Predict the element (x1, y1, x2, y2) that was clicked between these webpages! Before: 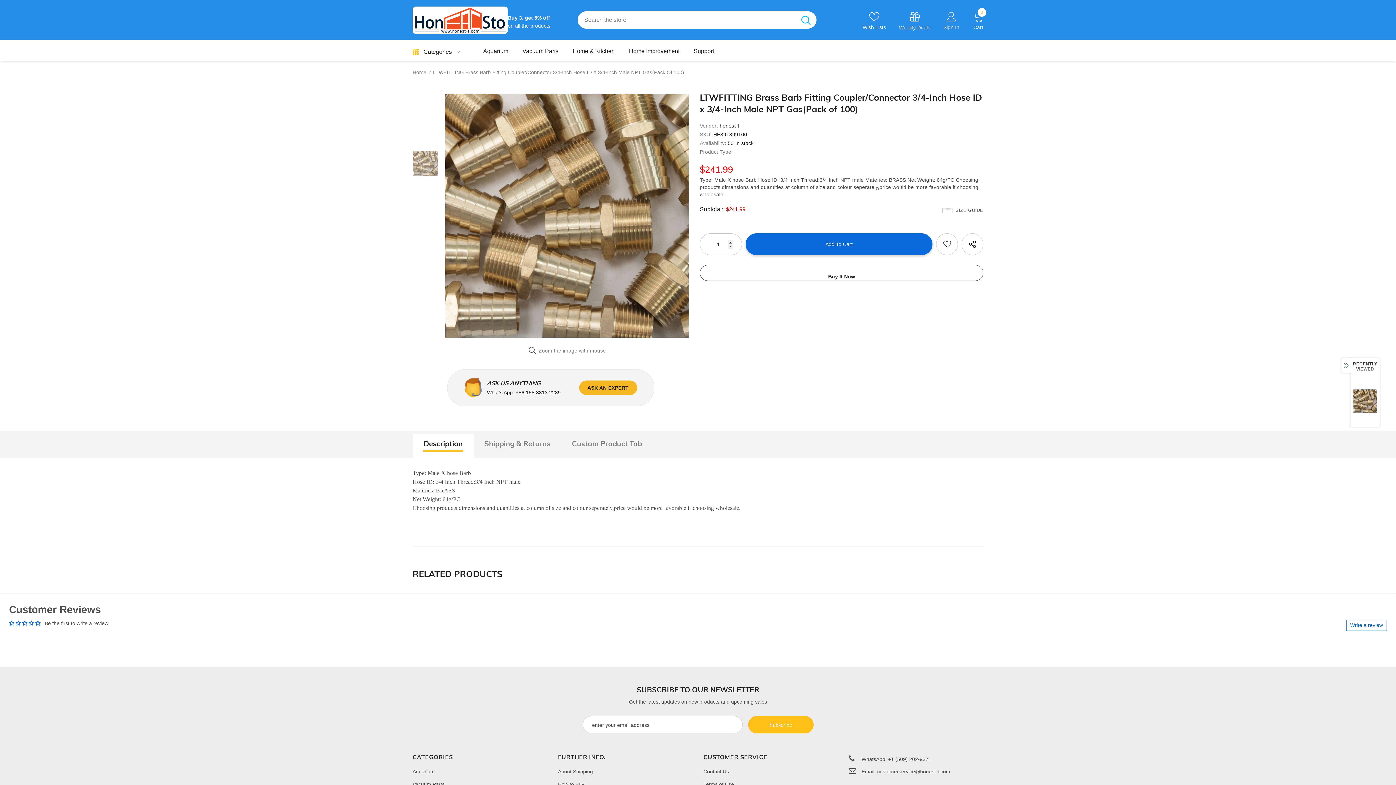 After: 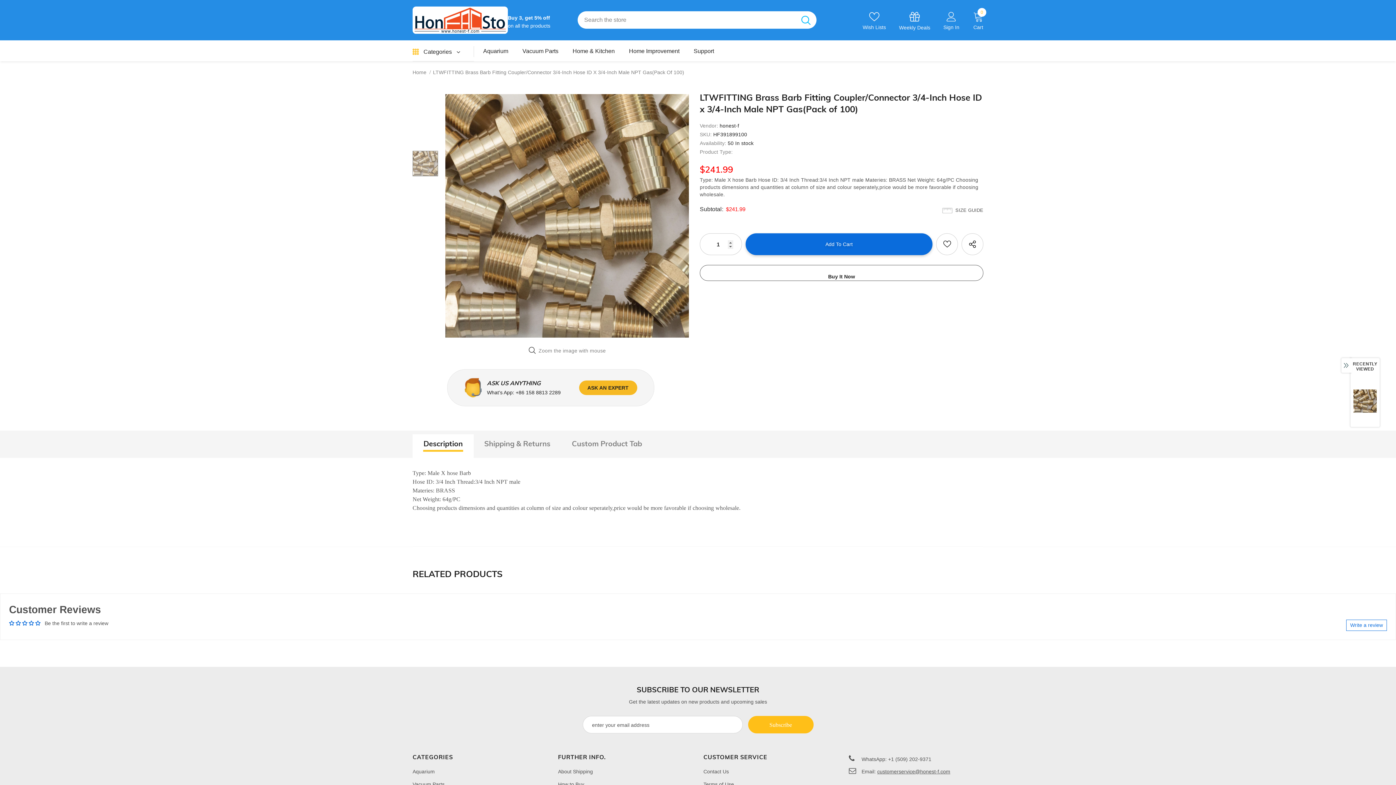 Action: bbox: (412, 434, 473, 458) label: Description